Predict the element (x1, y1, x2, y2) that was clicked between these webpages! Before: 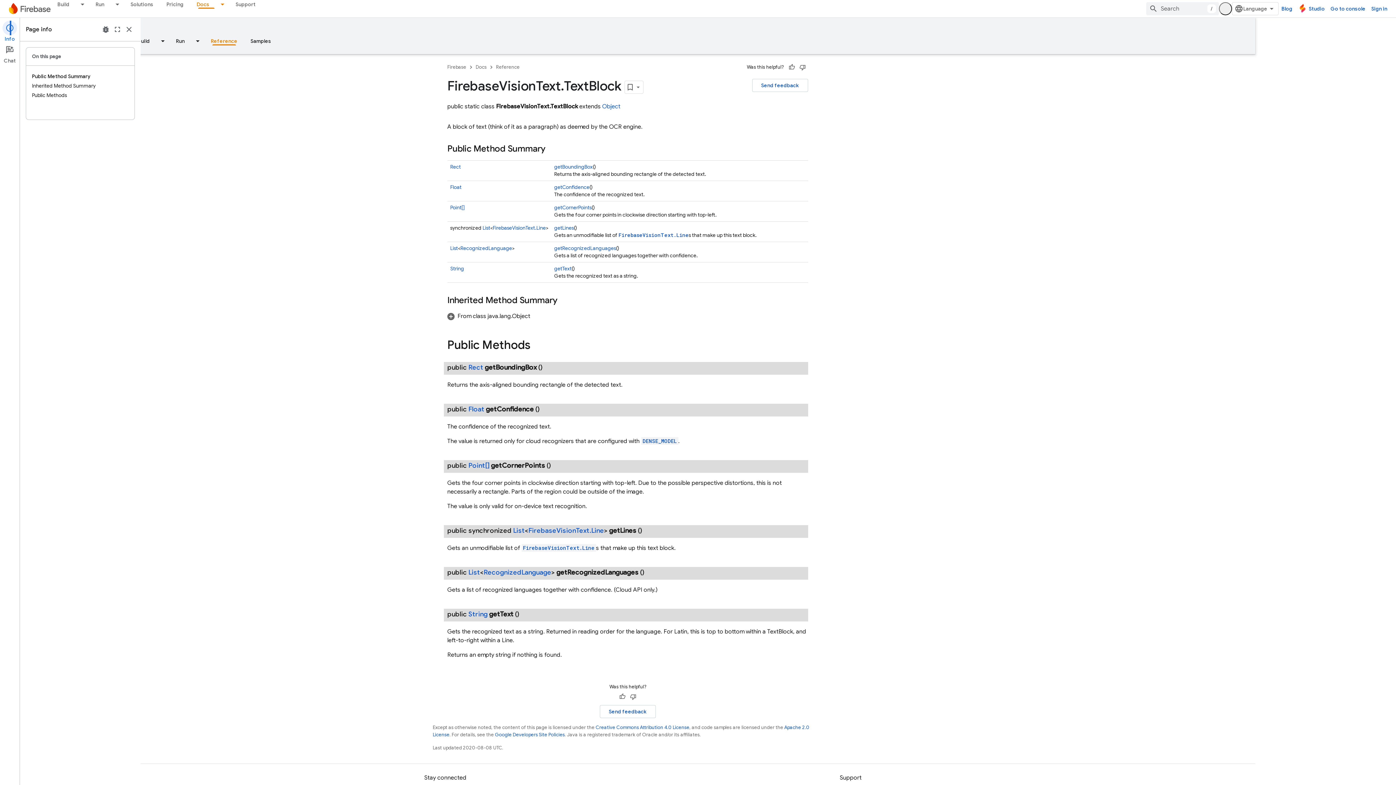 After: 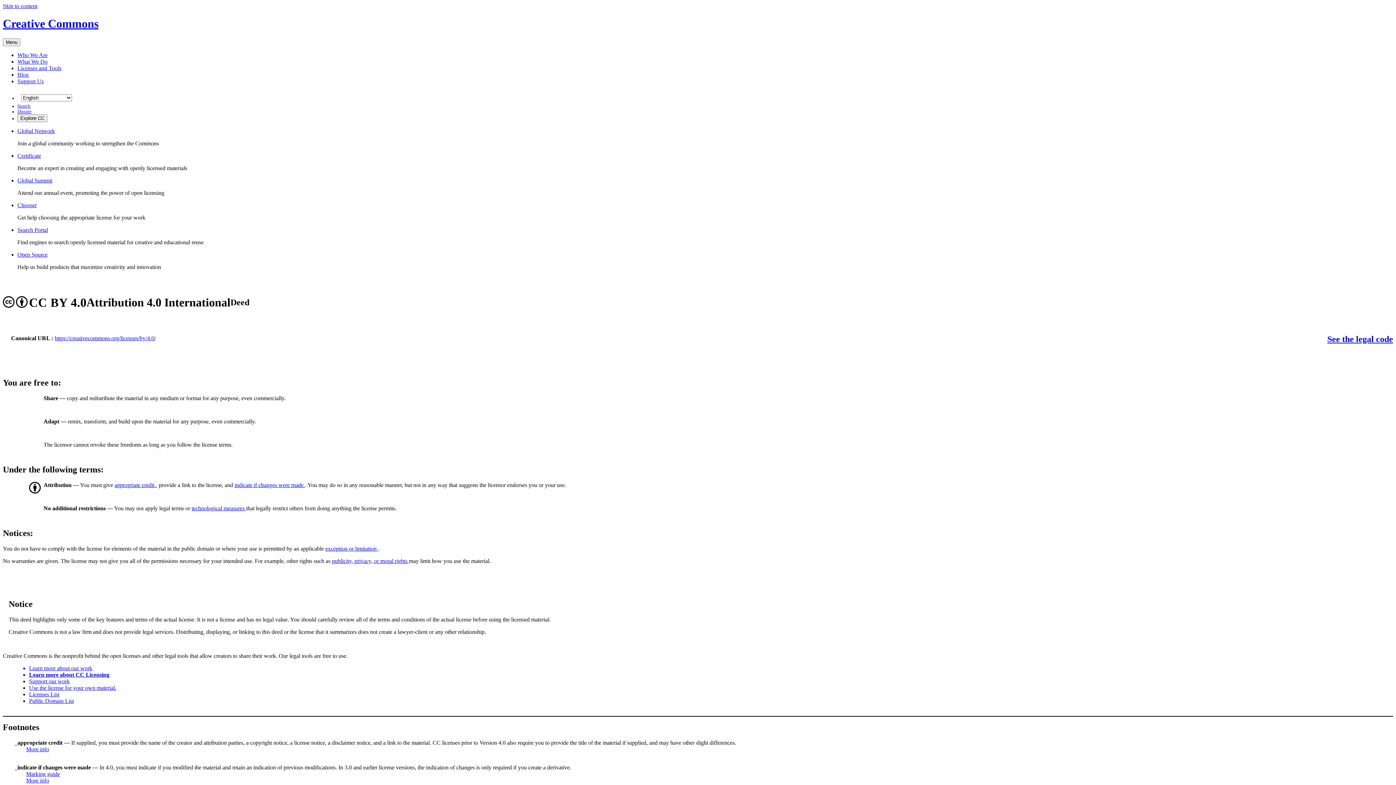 Action: bbox: (656, 722, 750, 729) label: Creative Commons Attribution 4.0 License